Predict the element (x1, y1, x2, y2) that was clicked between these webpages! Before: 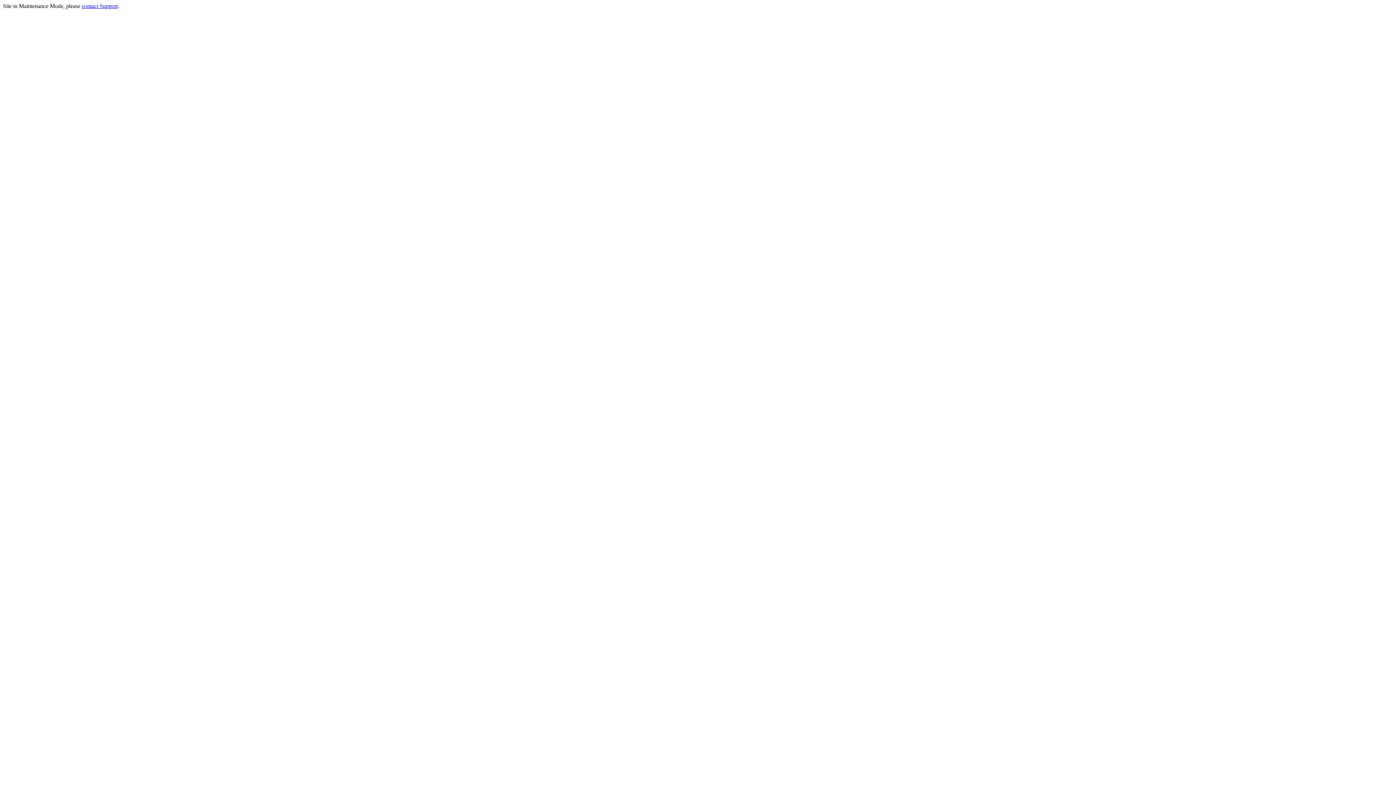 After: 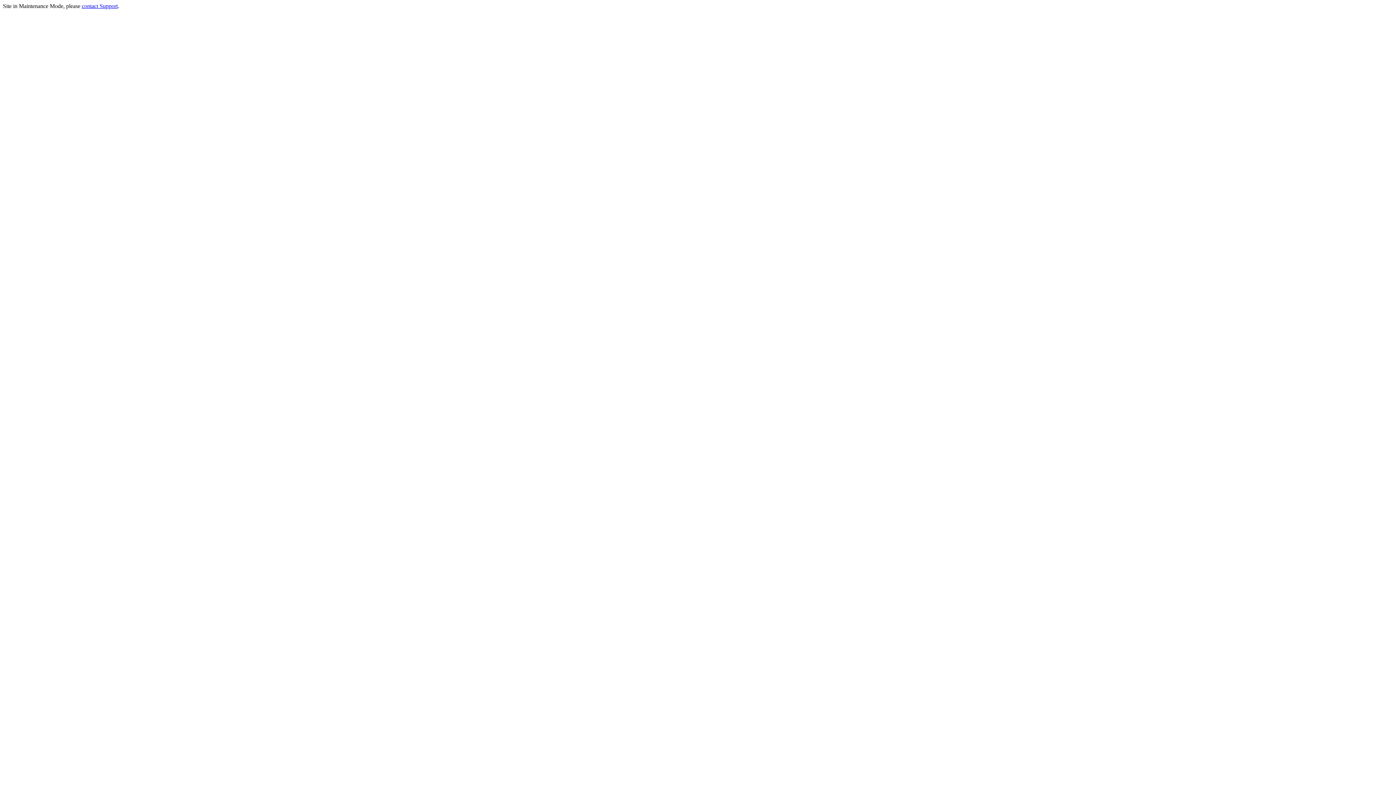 Action: bbox: (81, 2, 117, 9) label: contact Support